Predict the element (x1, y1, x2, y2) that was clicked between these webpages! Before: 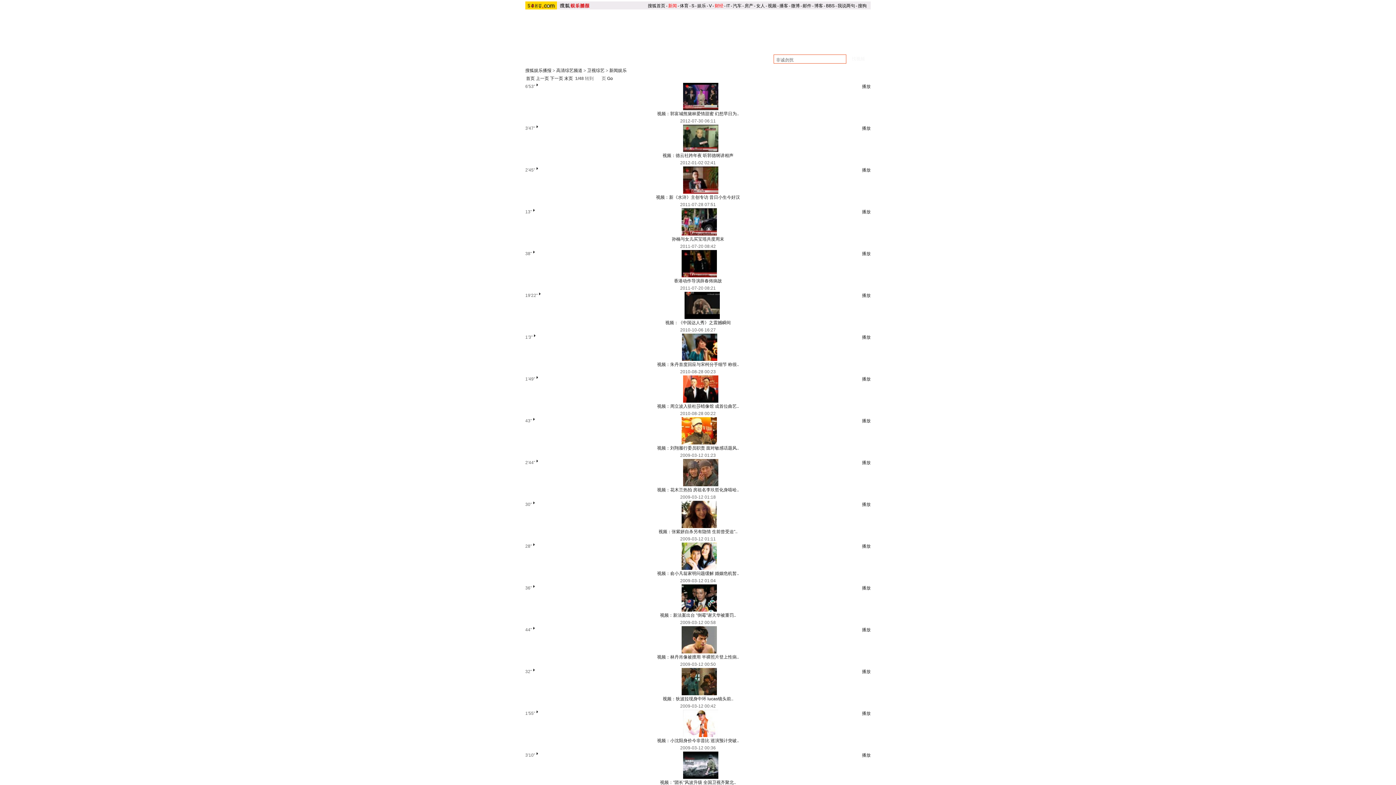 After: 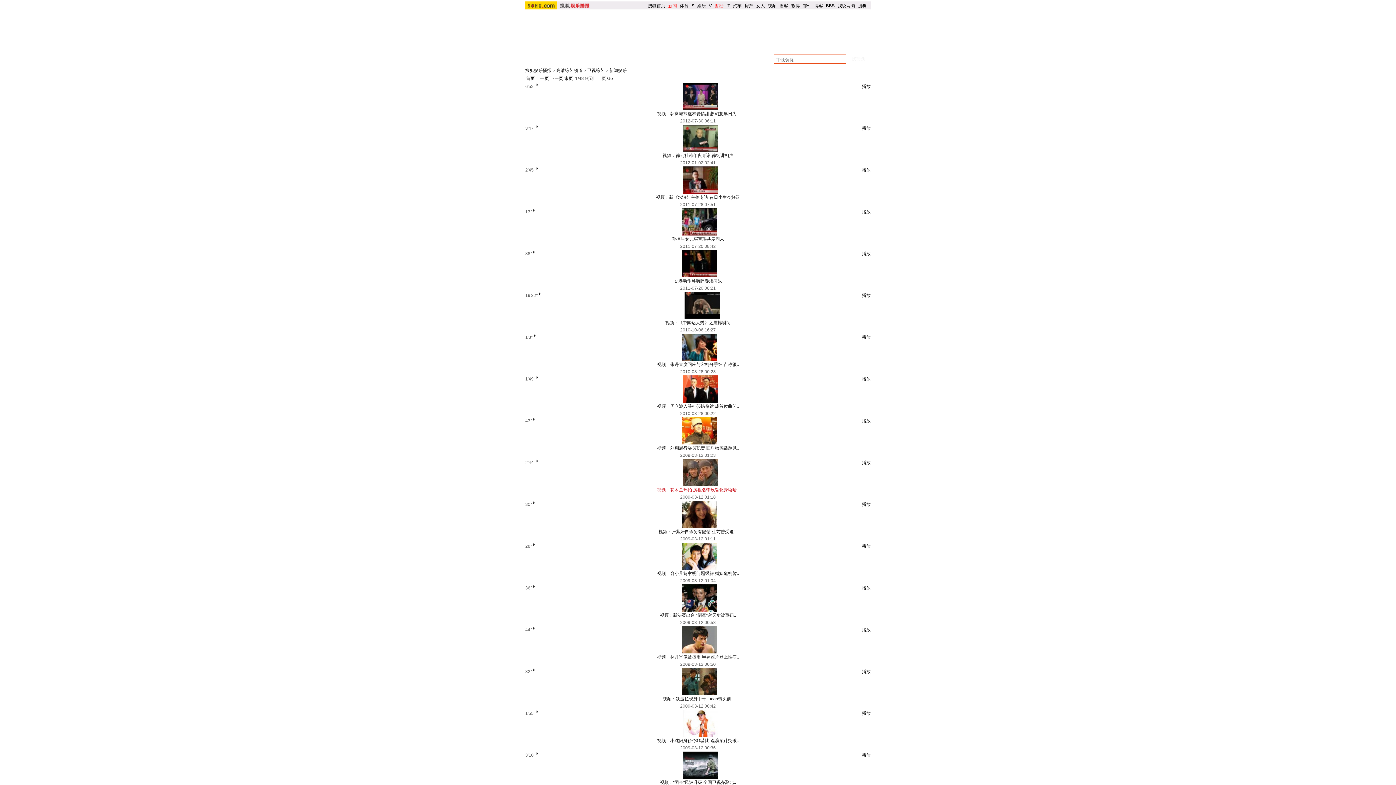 Action: label: 视频：花木兰热拍 房祖名李玖哲化身嘻哈.. bbox: (657, 487, 739, 492)